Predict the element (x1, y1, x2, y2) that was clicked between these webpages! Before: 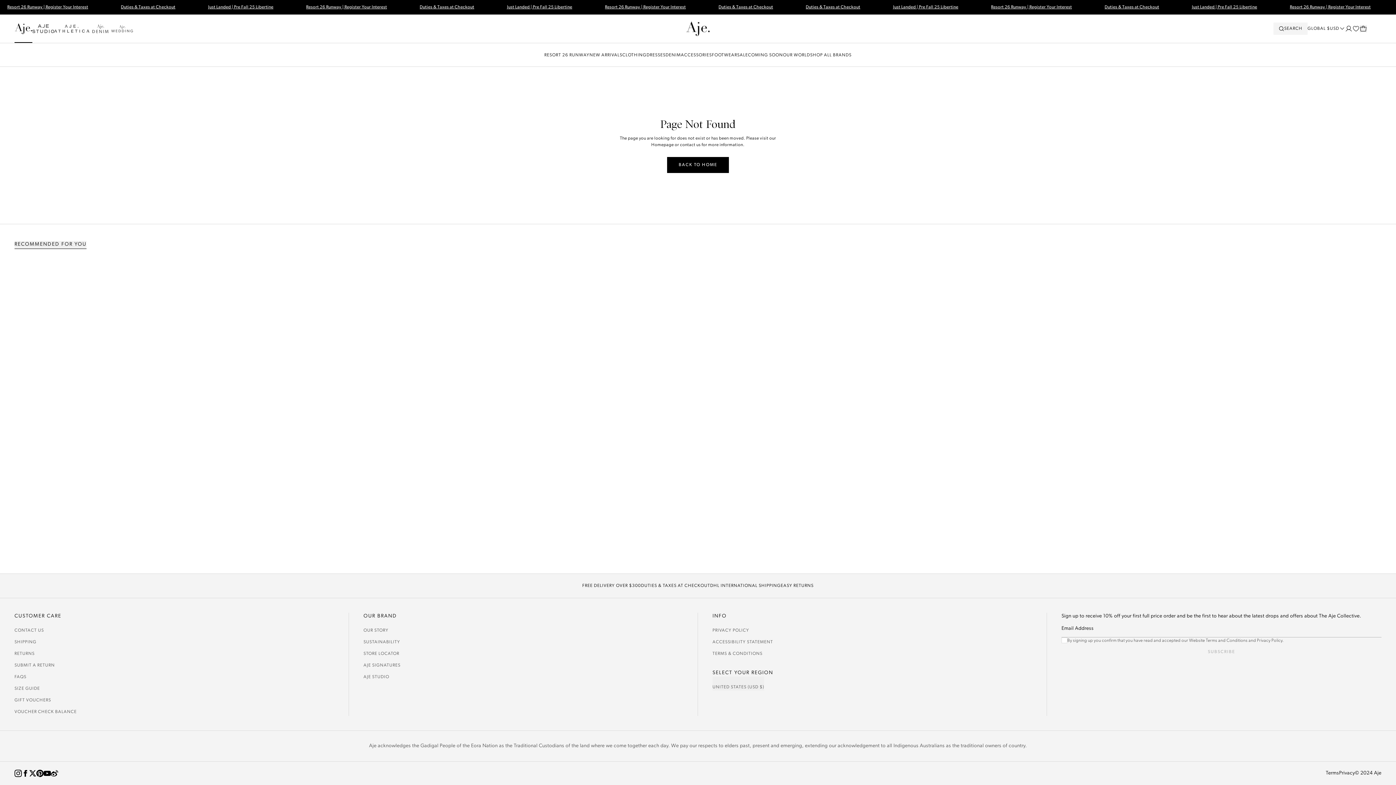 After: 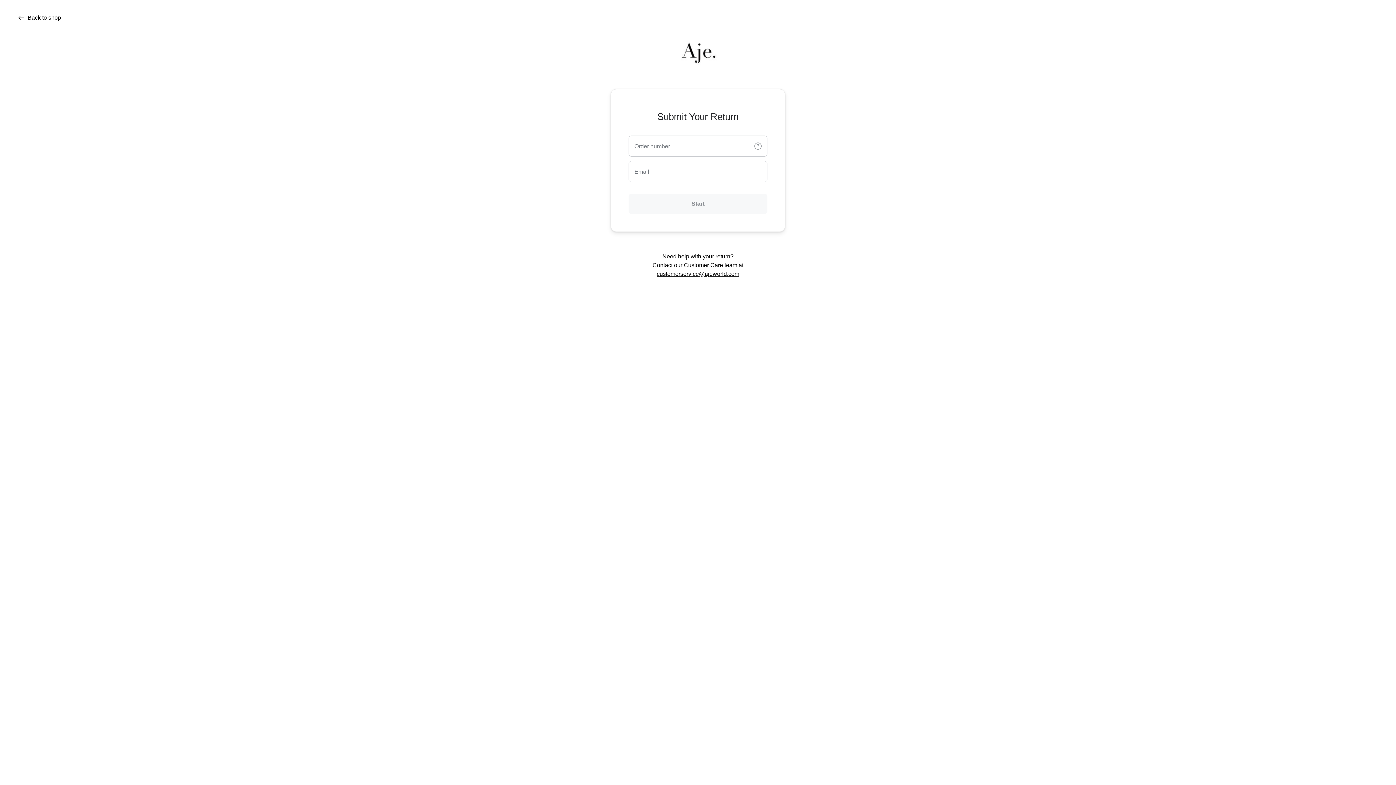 Action: label: SUBMIT A RETURN bbox: (14, 662, 54, 669)